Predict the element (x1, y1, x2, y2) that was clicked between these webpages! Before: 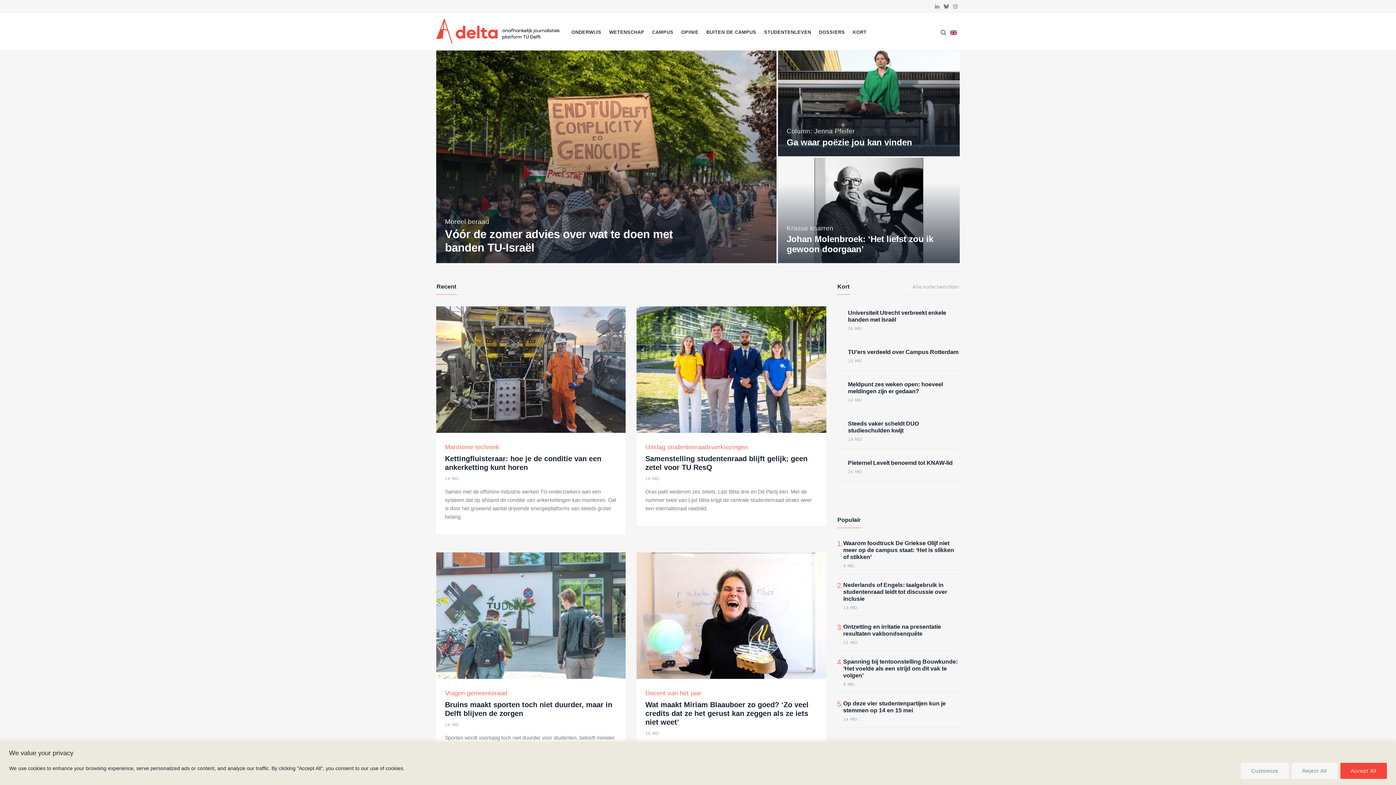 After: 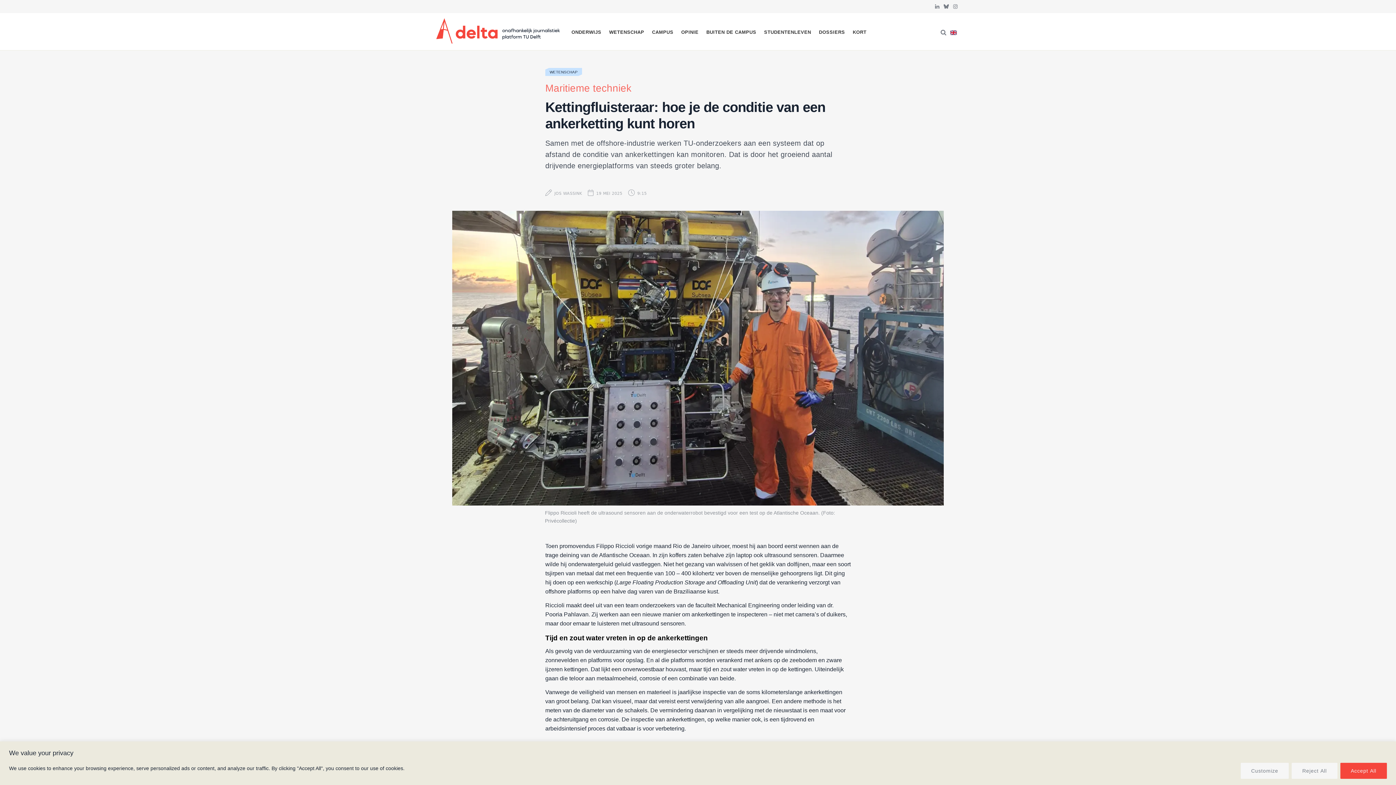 Action: bbox: (436, 306, 625, 432)